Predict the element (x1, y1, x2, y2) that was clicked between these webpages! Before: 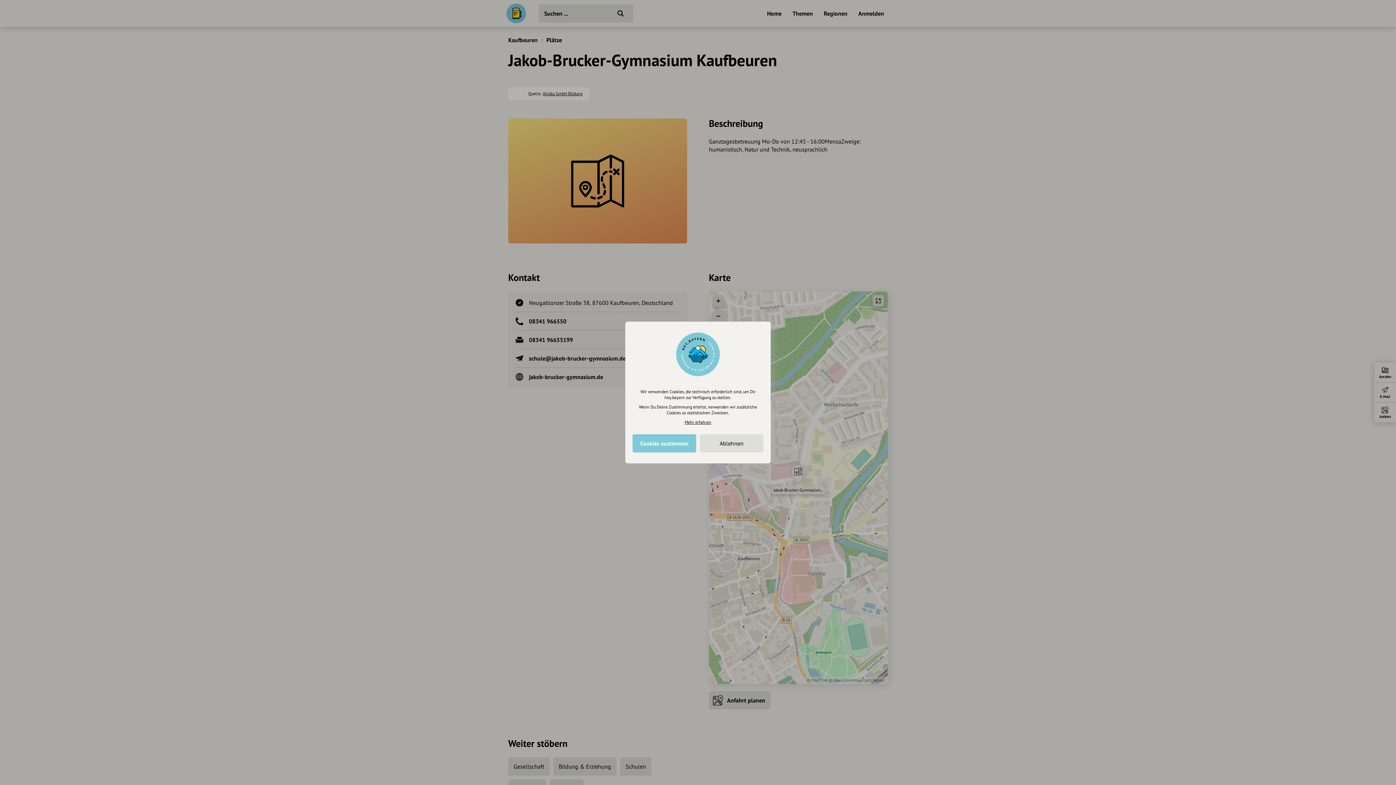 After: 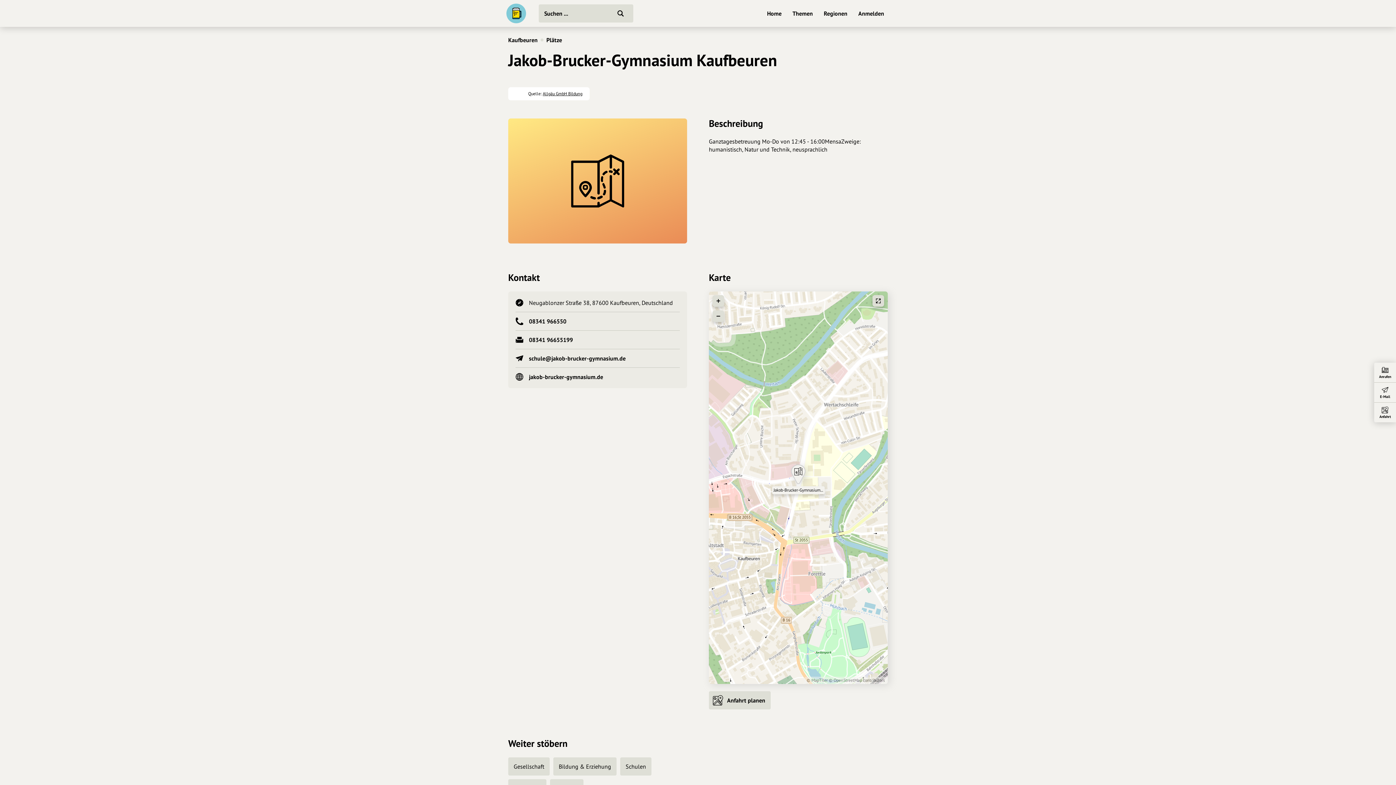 Action: label: Ablehnen bbox: (700, 434, 763, 452)